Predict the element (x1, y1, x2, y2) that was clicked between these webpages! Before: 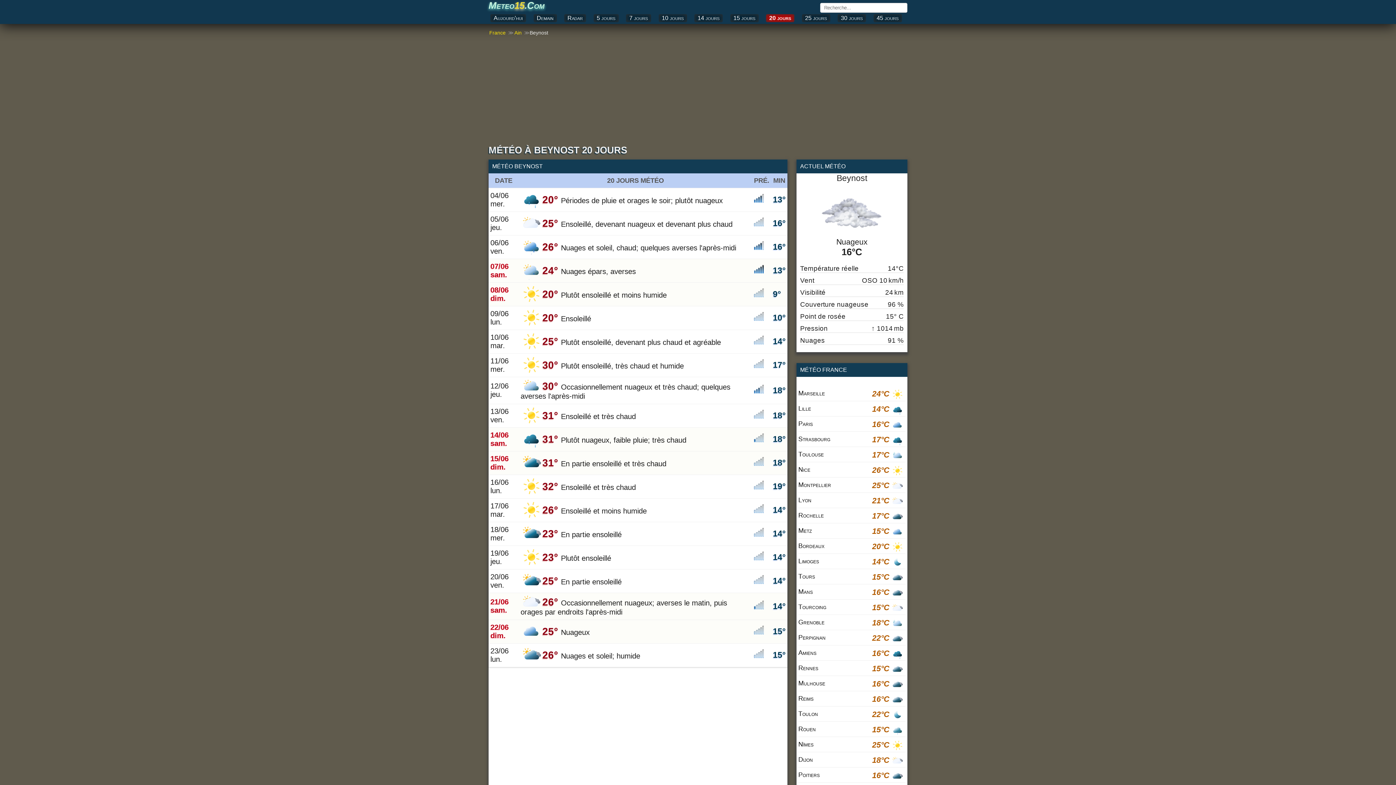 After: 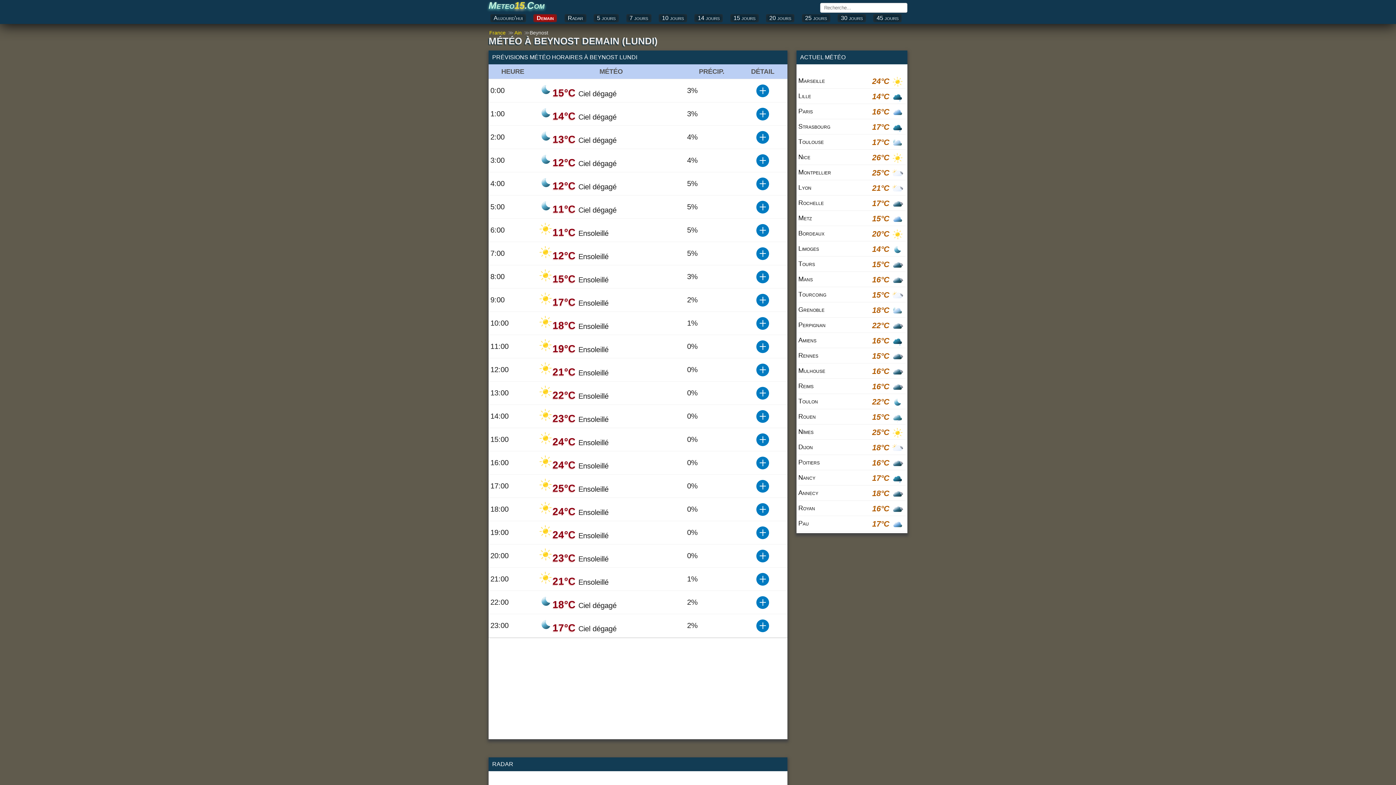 Action: label: Demain bbox: (533, 14, 556, 22)